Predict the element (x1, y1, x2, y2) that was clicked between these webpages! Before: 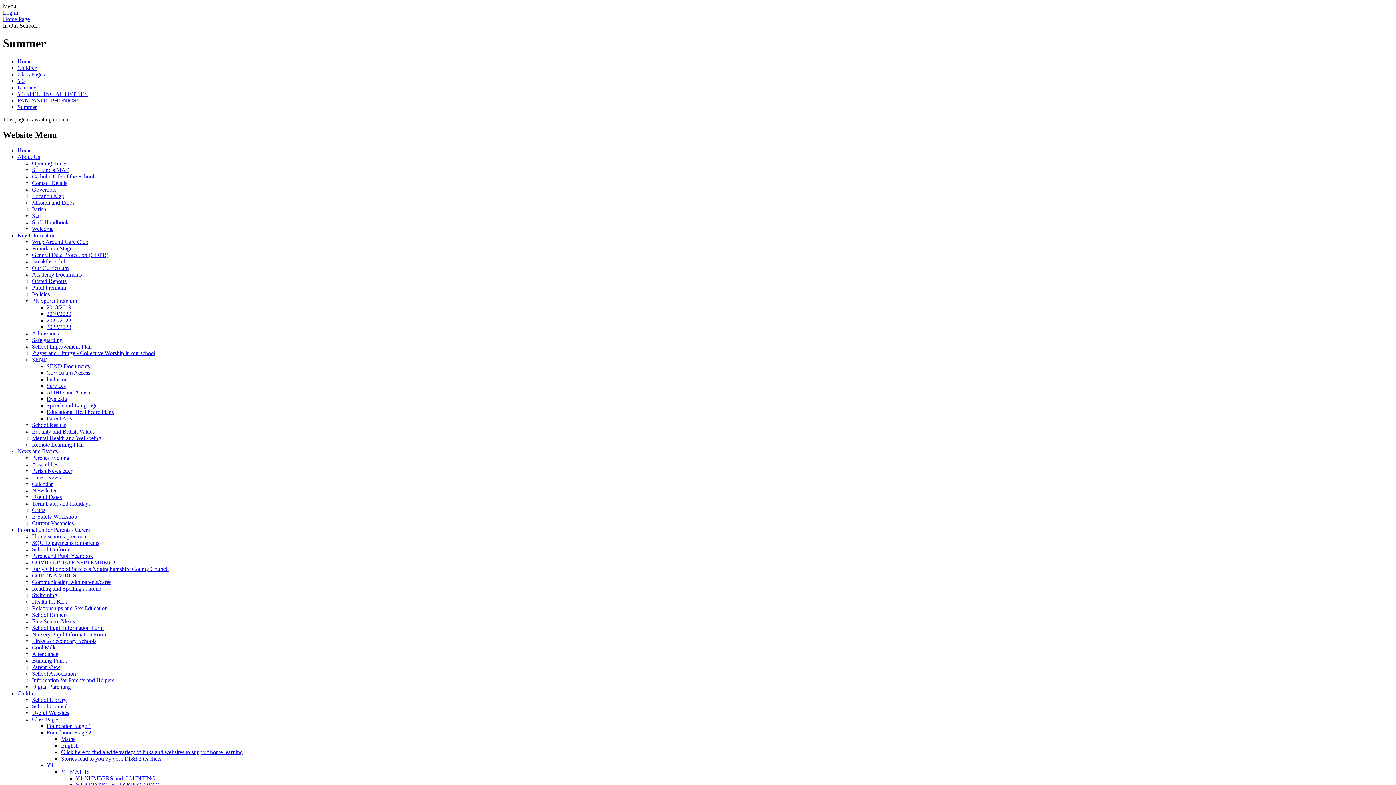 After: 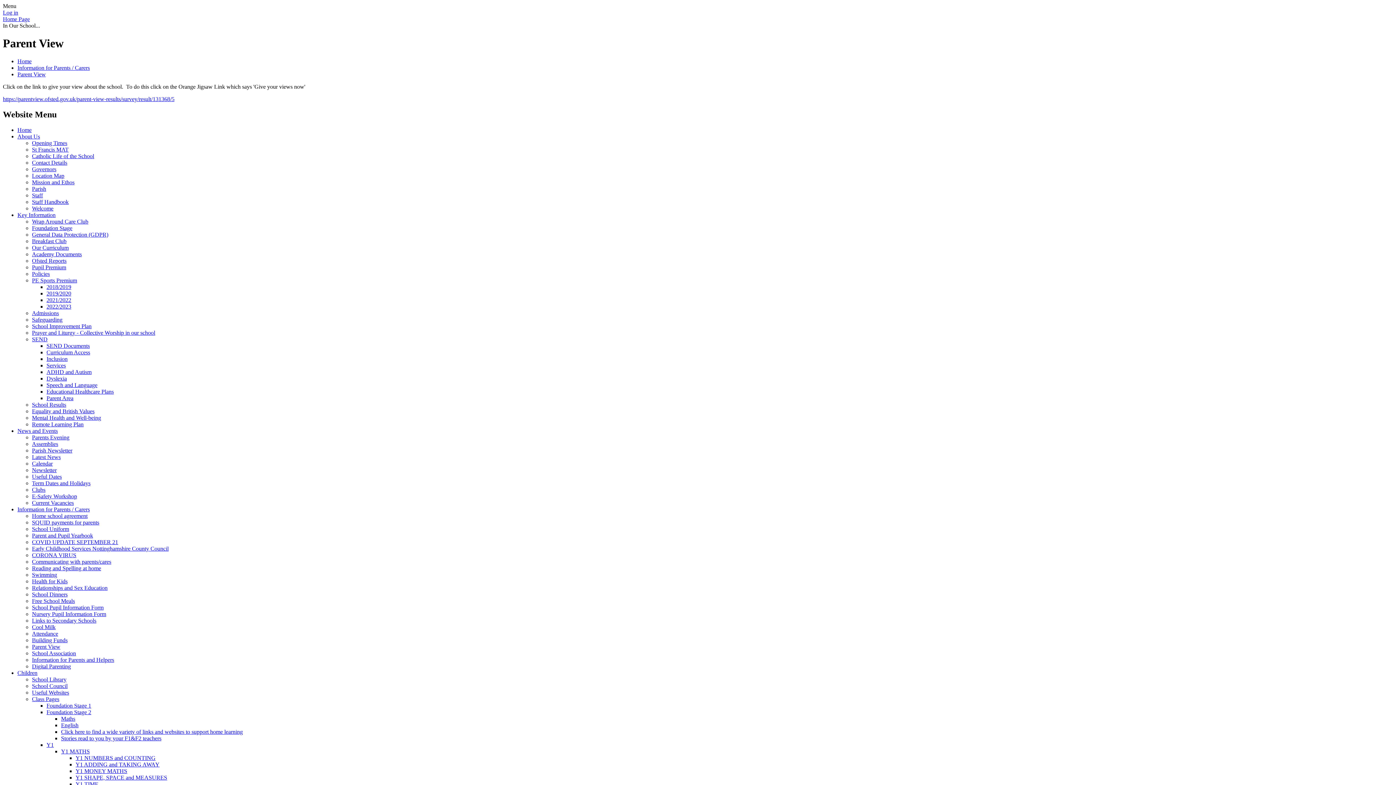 Action: label: Parent View bbox: (32, 664, 60, 670)